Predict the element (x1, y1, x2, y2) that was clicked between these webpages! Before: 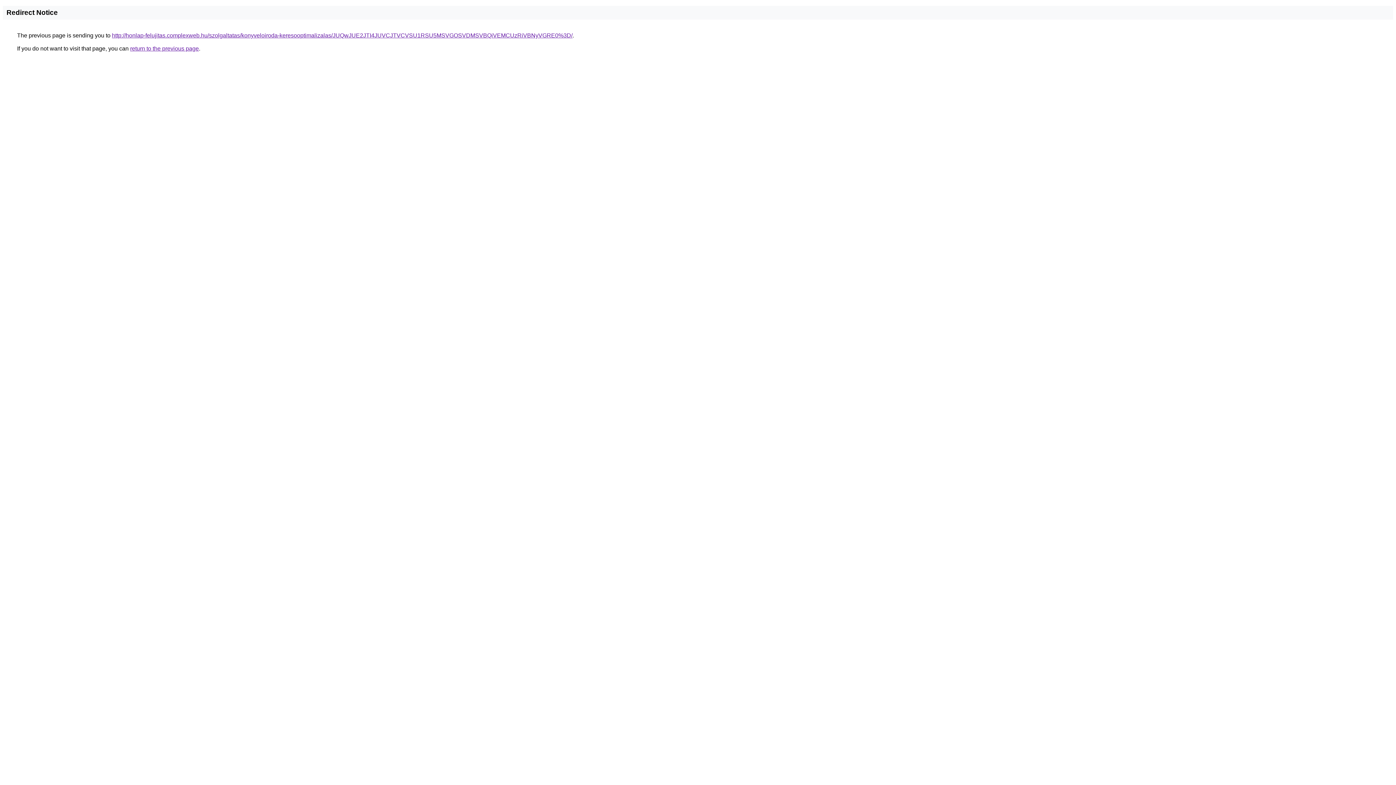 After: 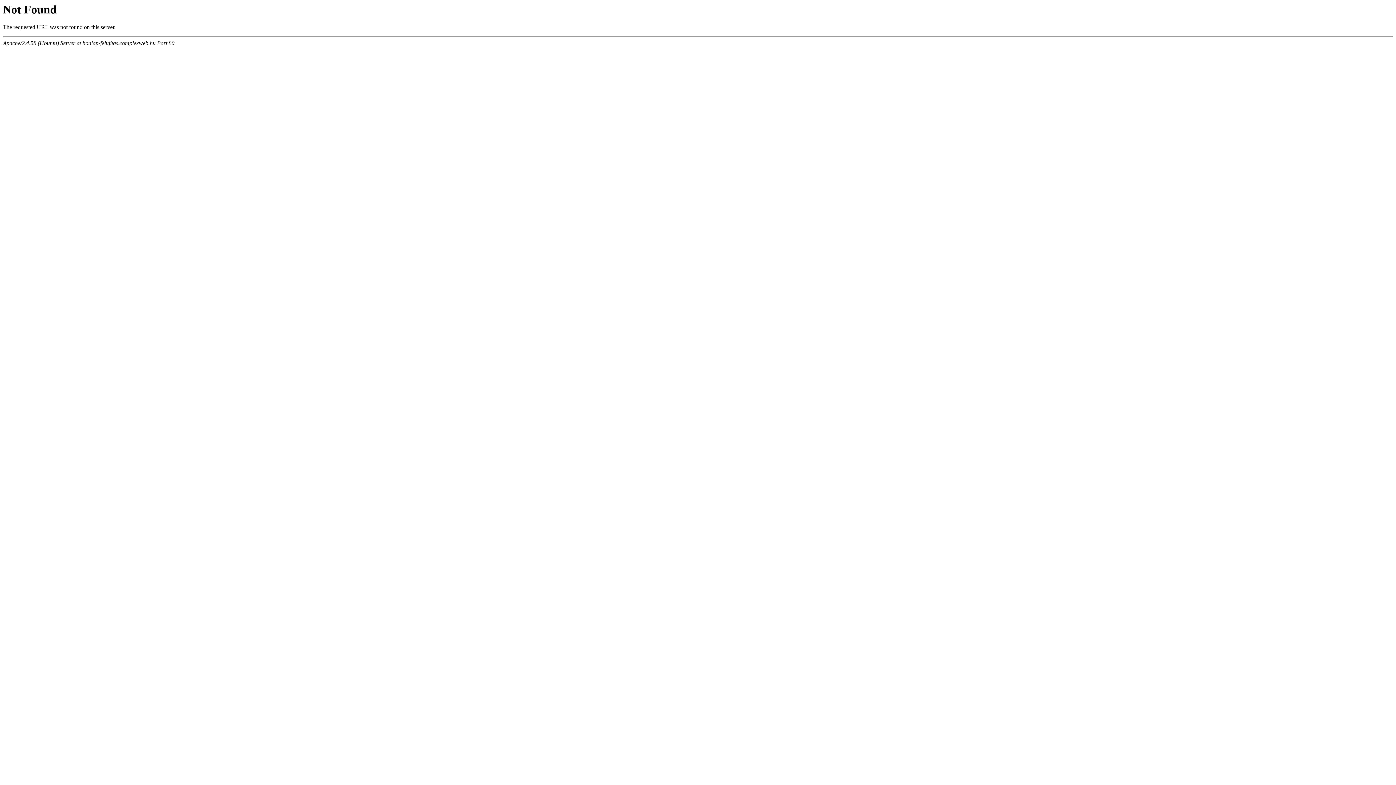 Action: bbox: (112, 32, 572, 38) label: http://honlap-felujitas.complexweb.hu/szolgaltatas/konyveloiroda-keresooptimalizalas/JUQwJUE2JTI4JUVCJTVCVSU1RSU5MSVGOSVDMSVBQiVEMCUzRiVBNyVGRE0%3D/